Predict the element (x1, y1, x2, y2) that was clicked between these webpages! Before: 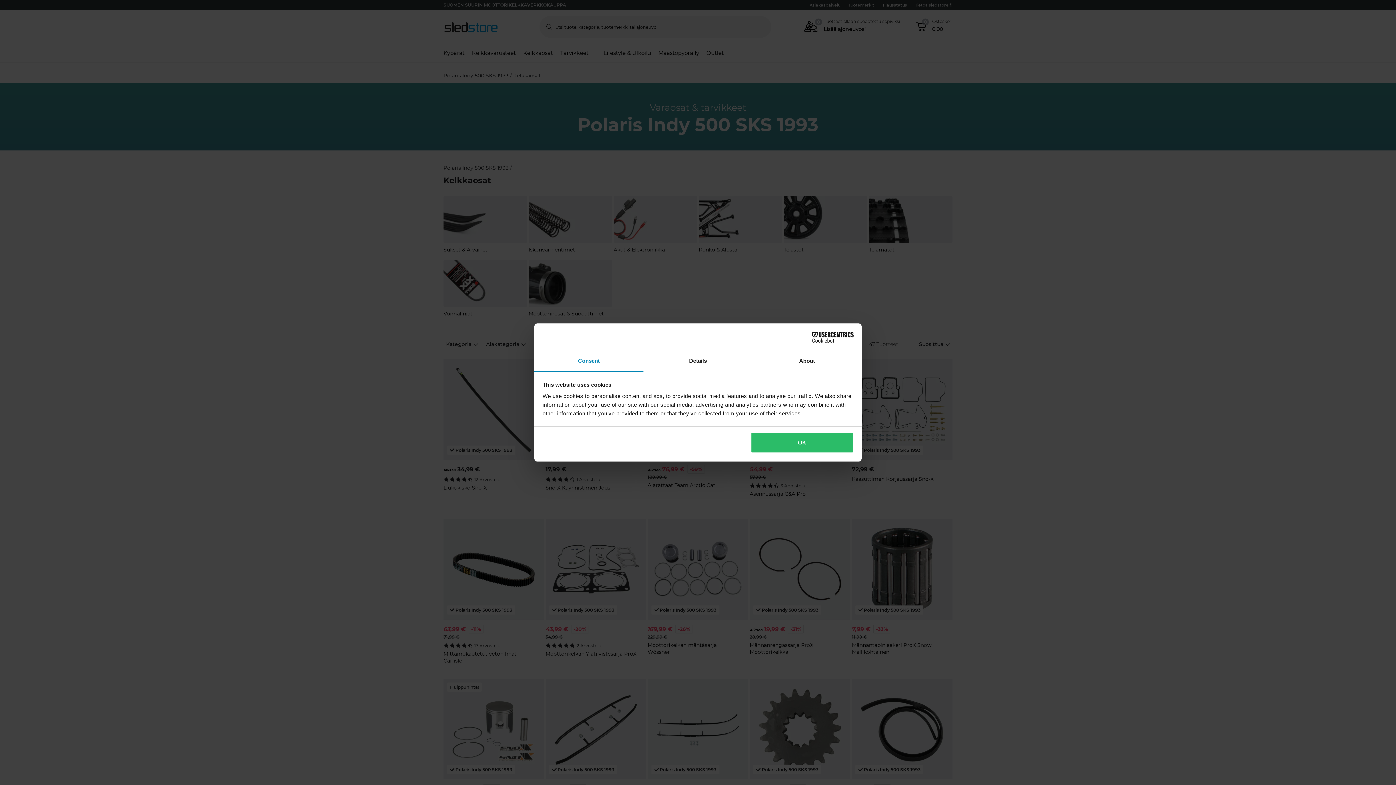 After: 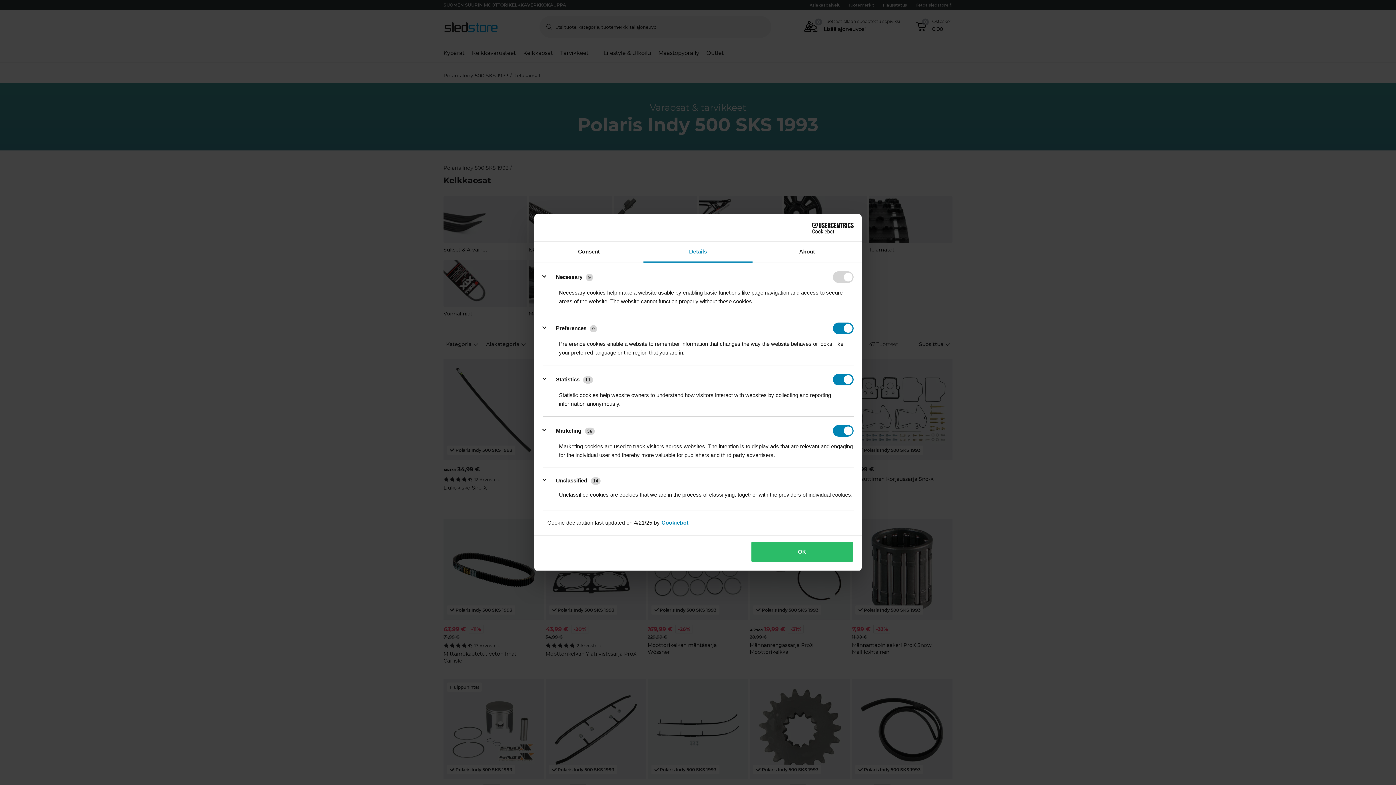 Action: bbox: (643, 351, 752, 372) label: Details